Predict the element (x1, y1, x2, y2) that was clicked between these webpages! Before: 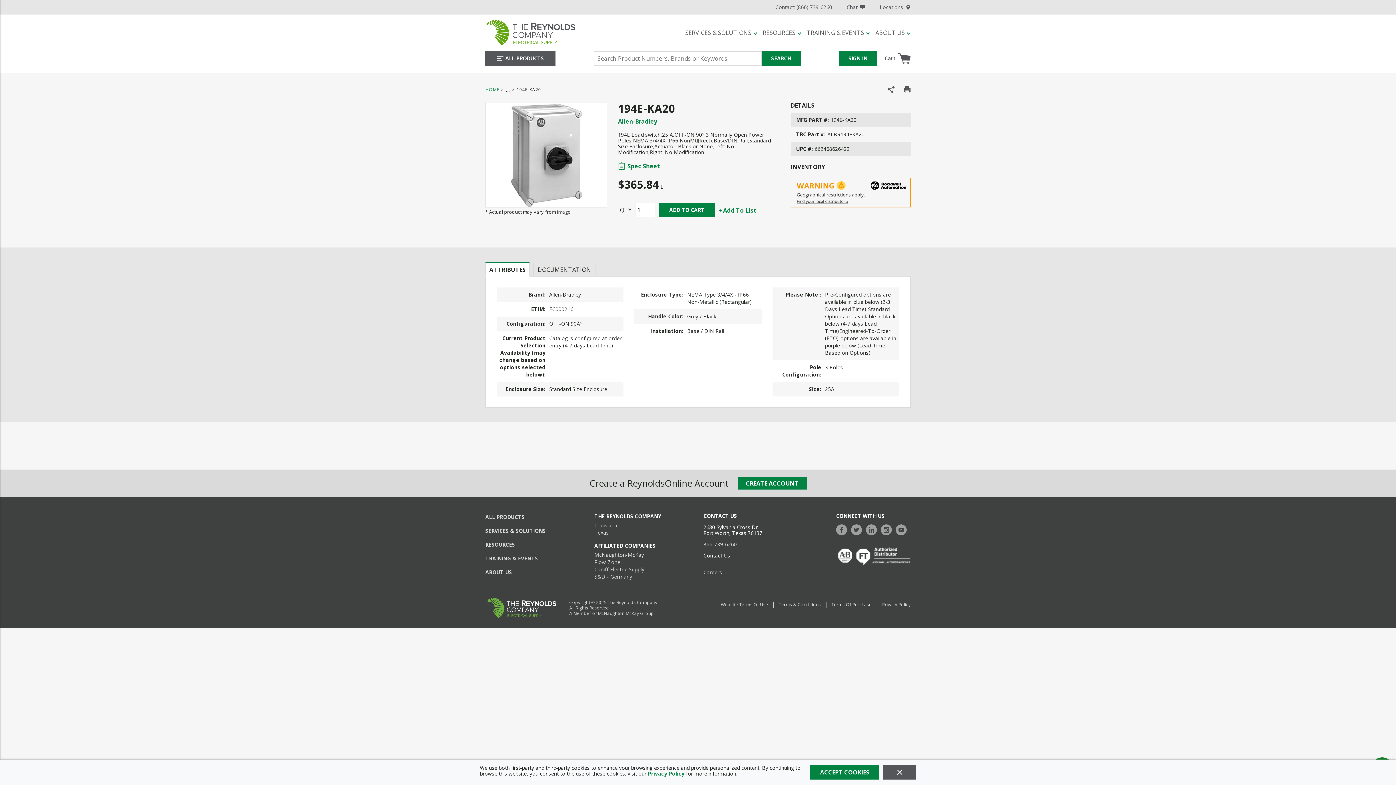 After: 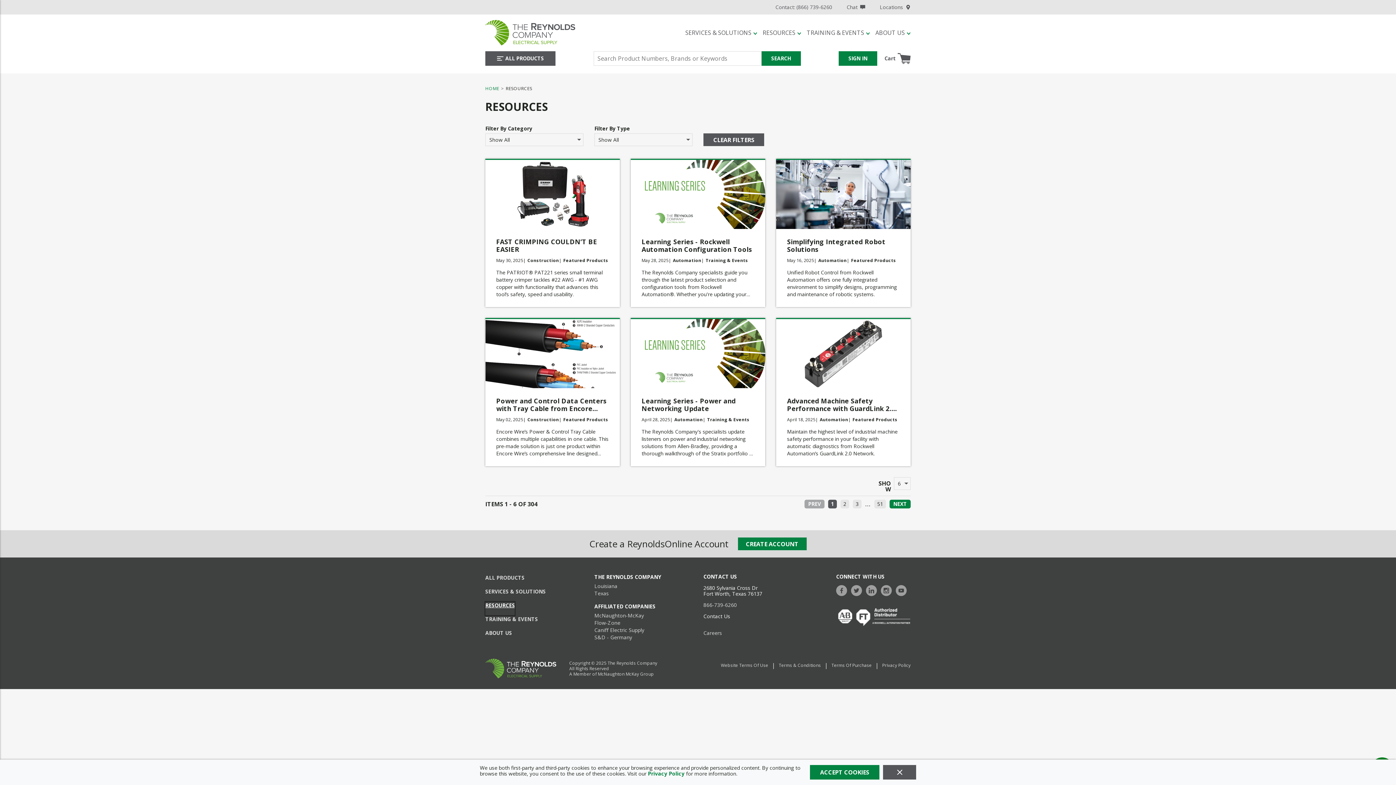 Action: bbox: (485, 541, 515, 554) label: RESOURCES